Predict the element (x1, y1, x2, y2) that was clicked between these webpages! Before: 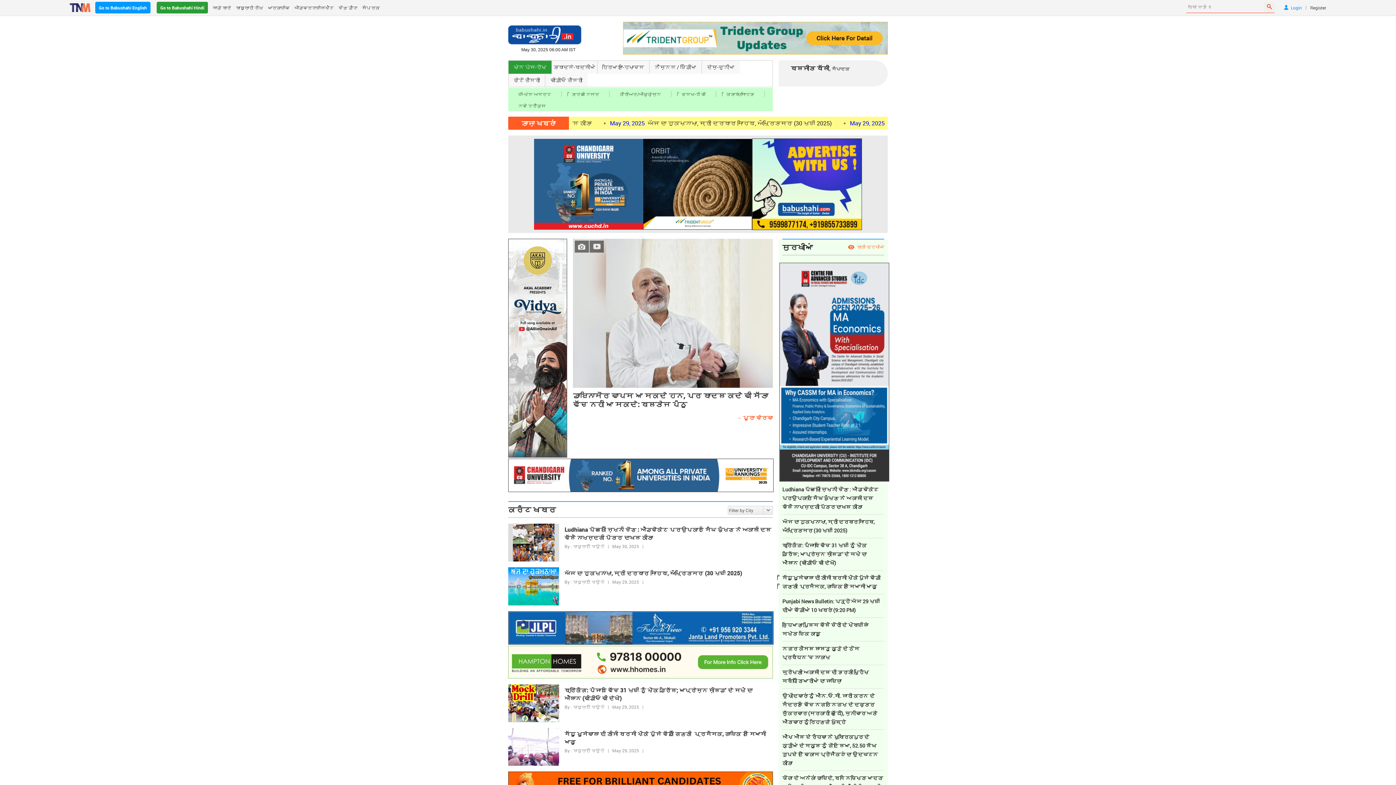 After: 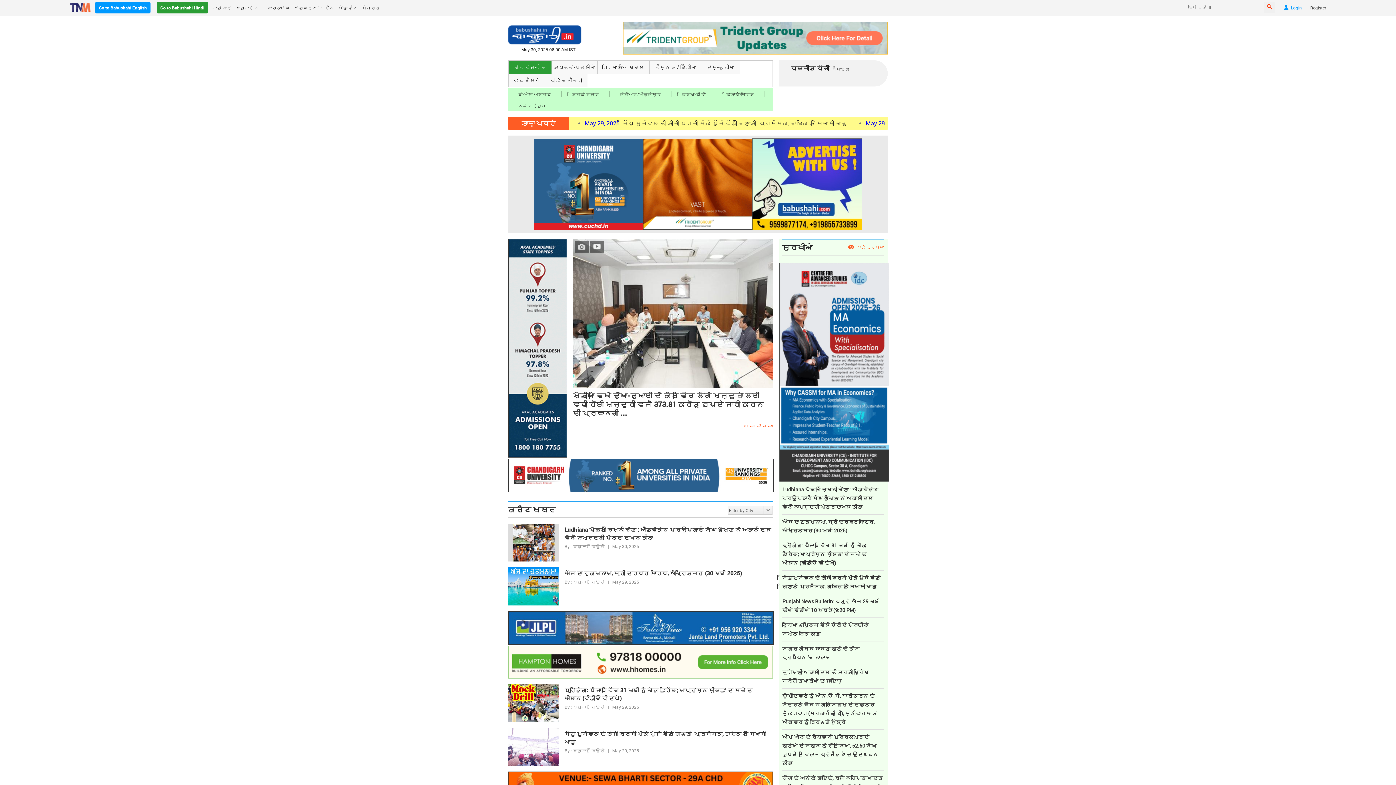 Action: bbox: (732, 402, 767, 409) label:                       